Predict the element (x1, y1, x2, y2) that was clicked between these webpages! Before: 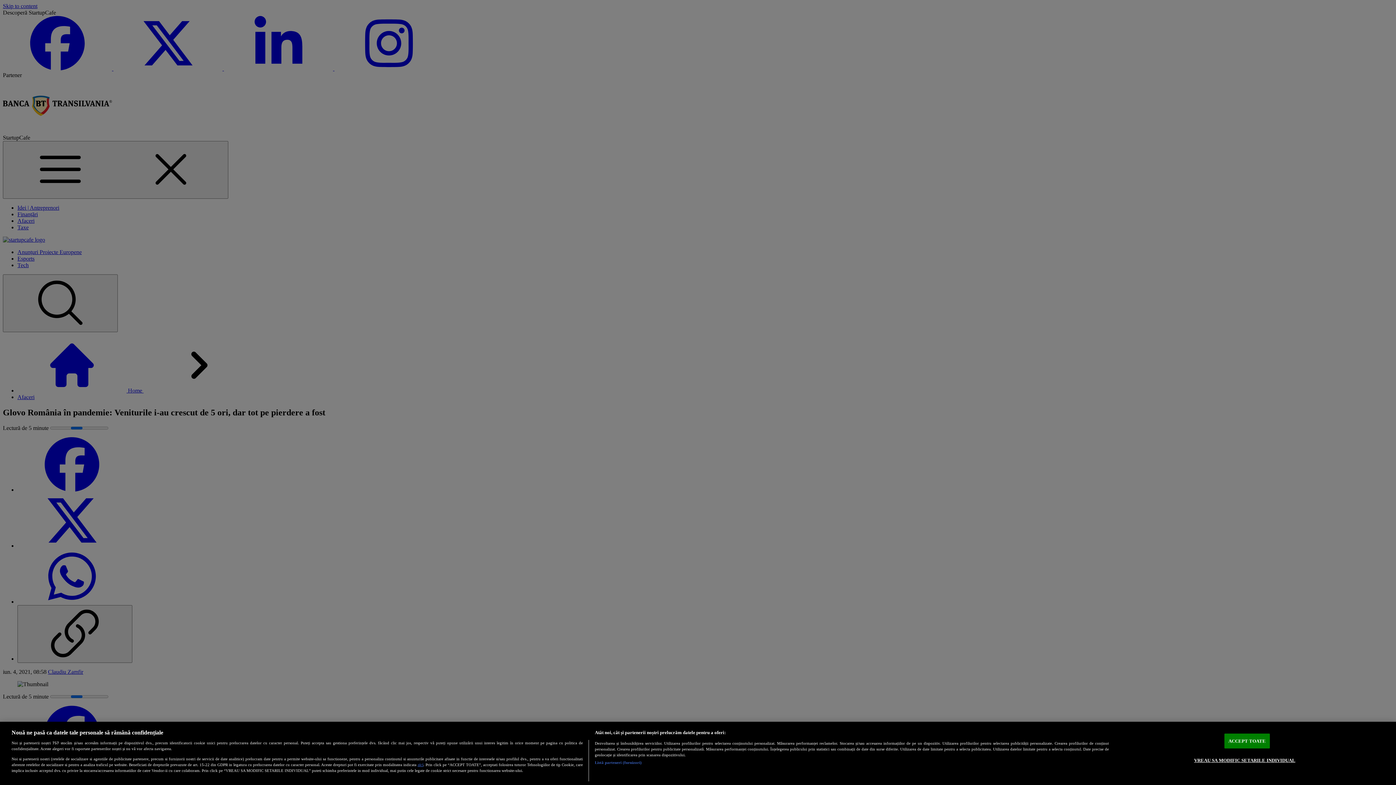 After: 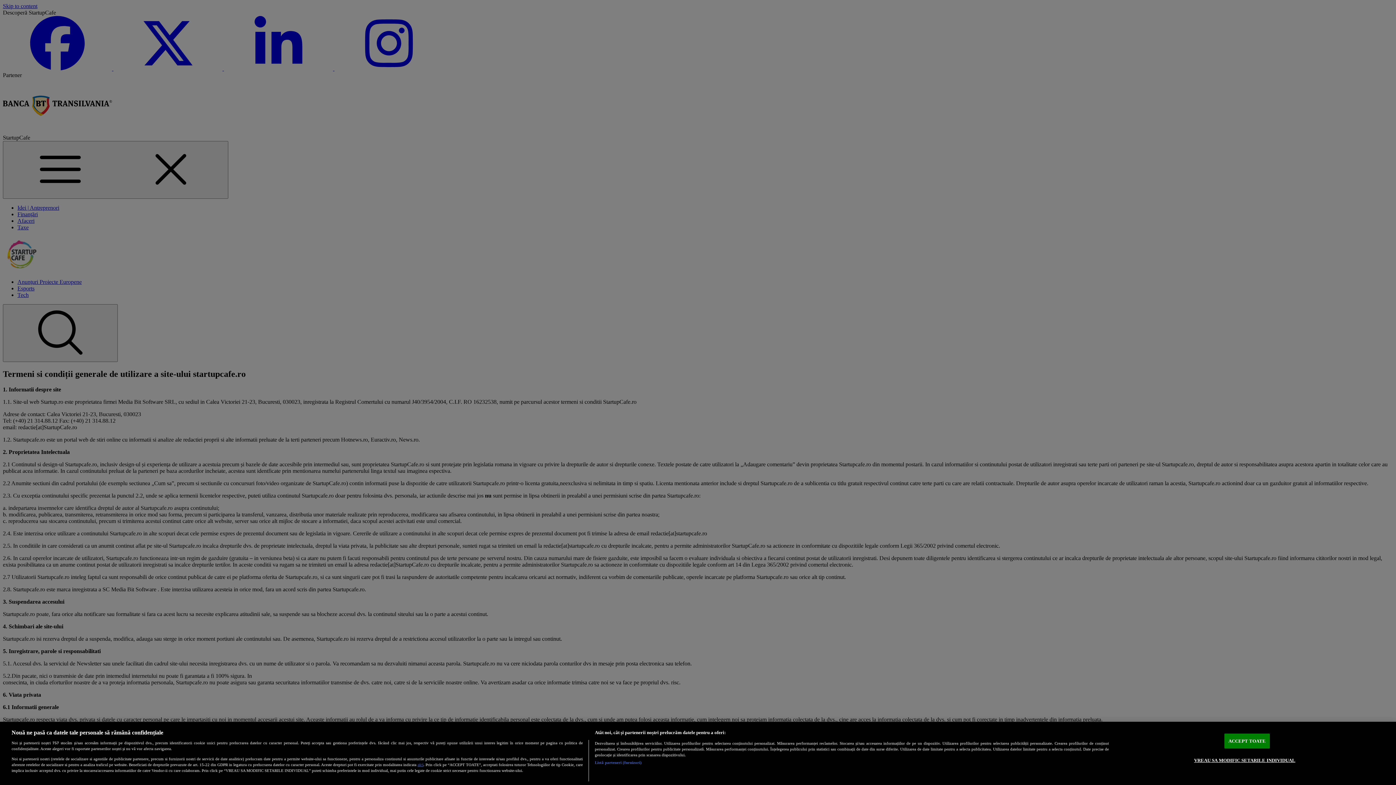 Action: bbox: (417, 762, 423, 767) label: aici